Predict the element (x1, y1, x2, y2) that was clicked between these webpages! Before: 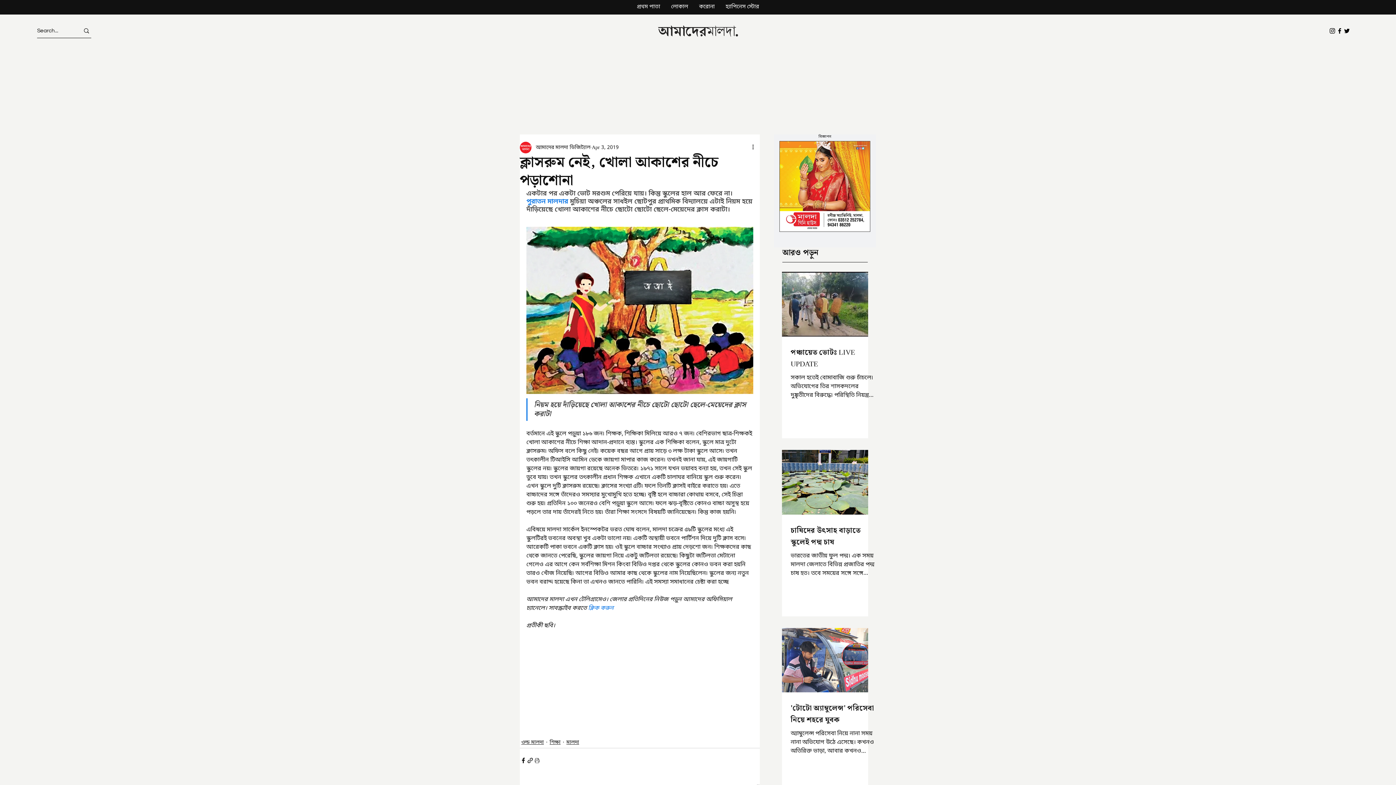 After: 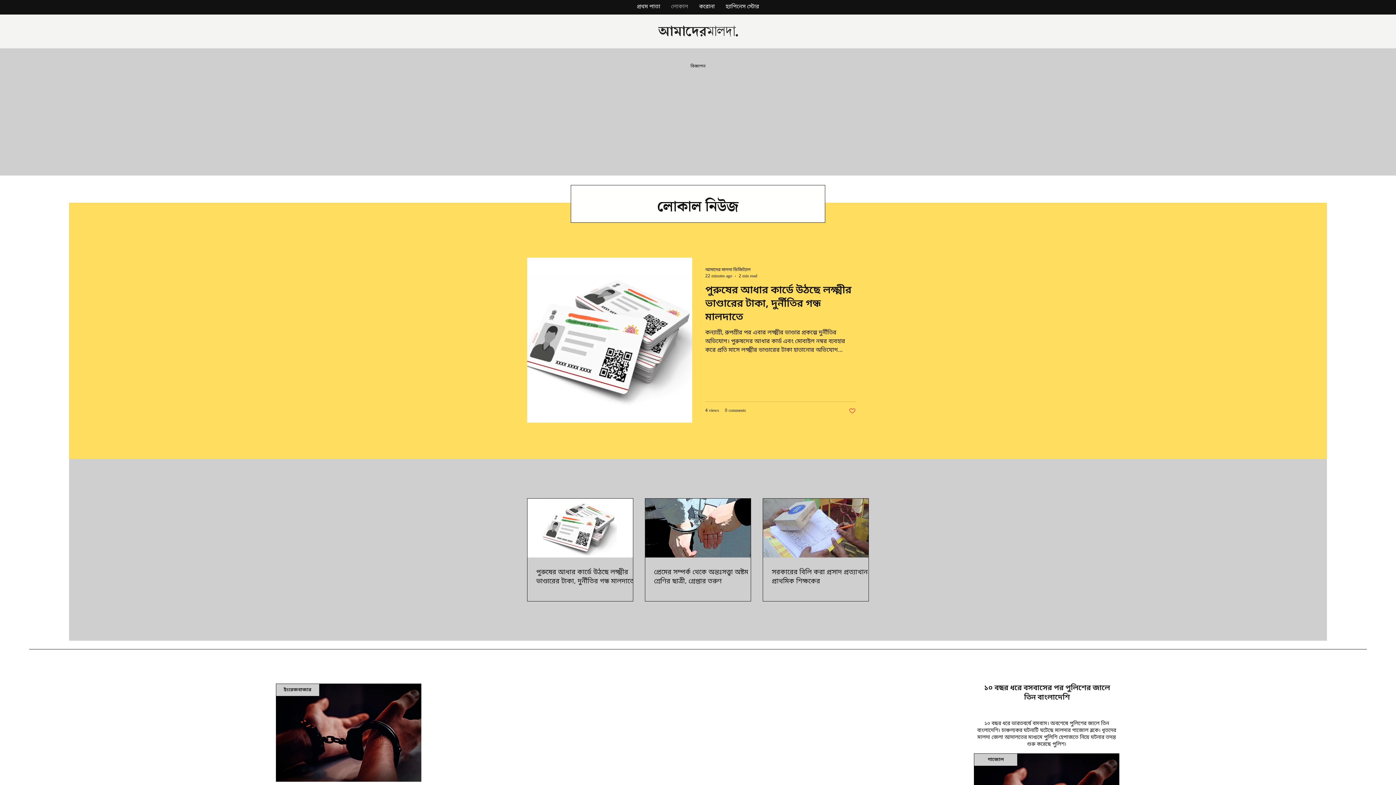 Action: label: লোকাল bbox: (665, 2, 693, 11)